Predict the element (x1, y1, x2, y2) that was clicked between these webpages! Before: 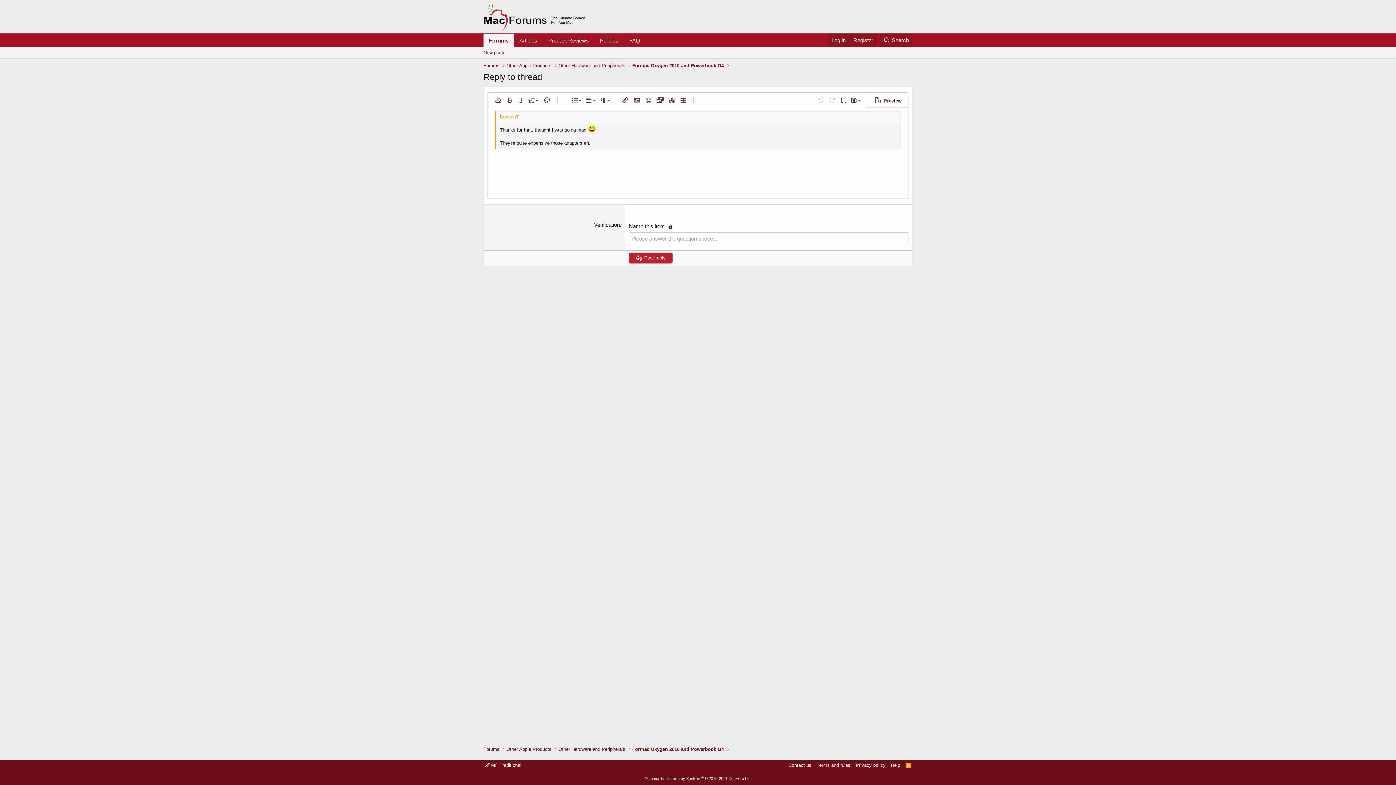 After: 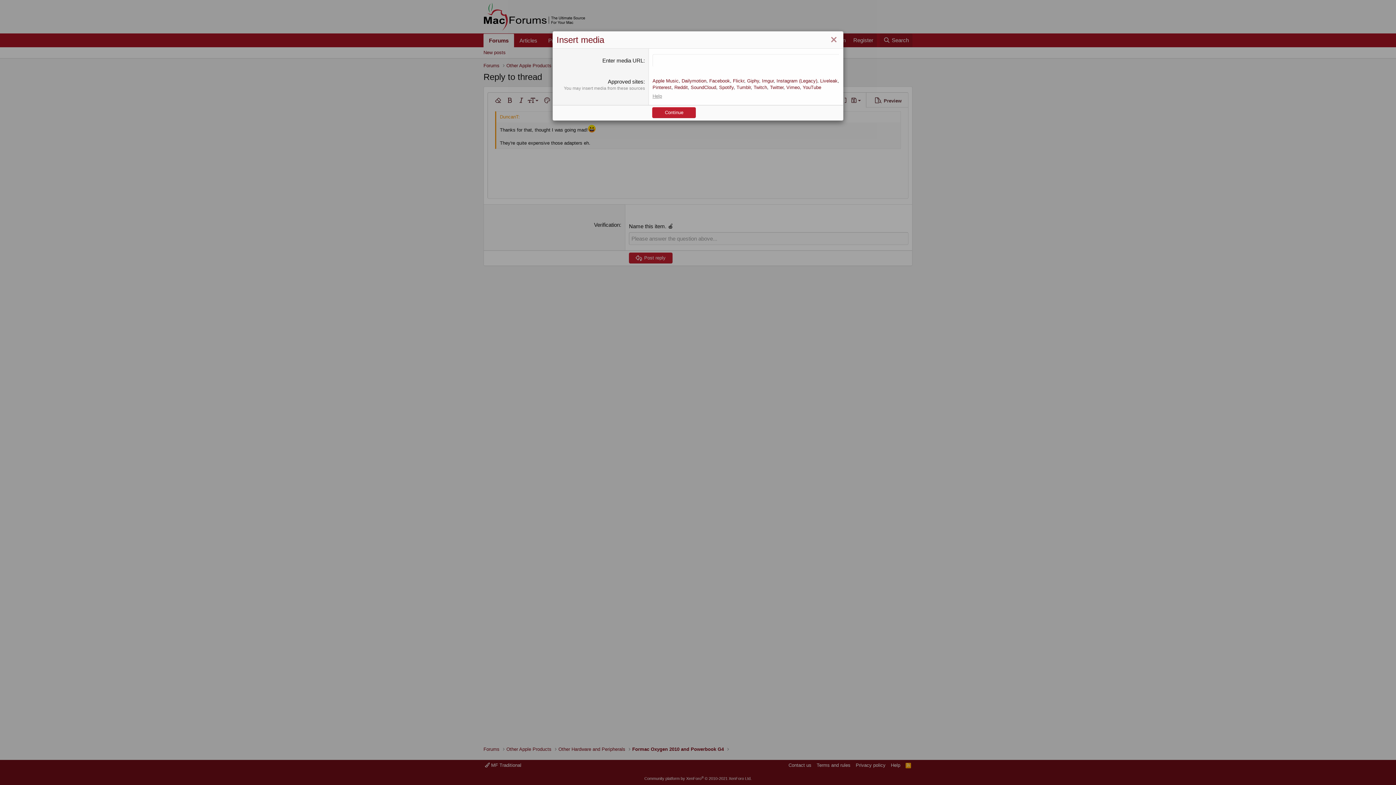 Action: label: Media bbox: (654, 94, 665, 106)